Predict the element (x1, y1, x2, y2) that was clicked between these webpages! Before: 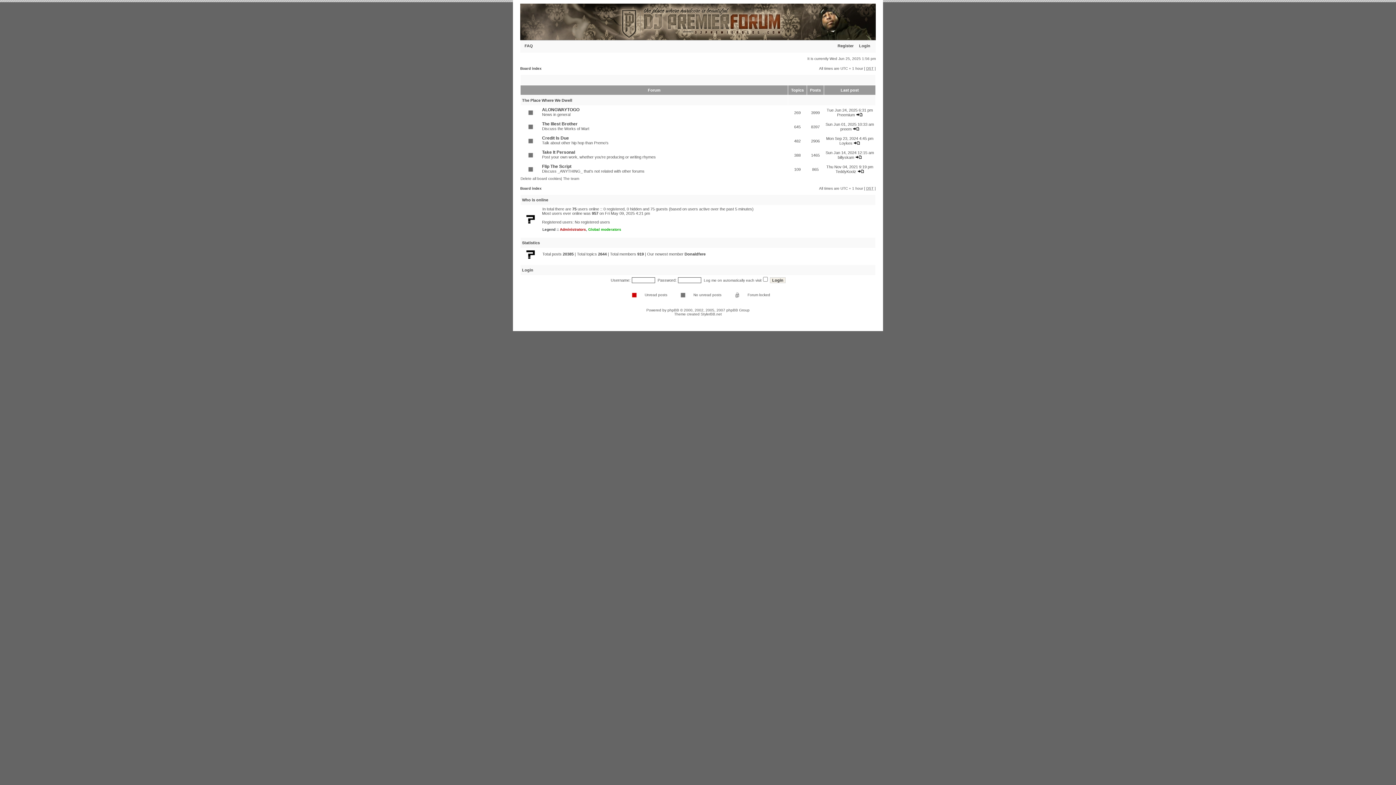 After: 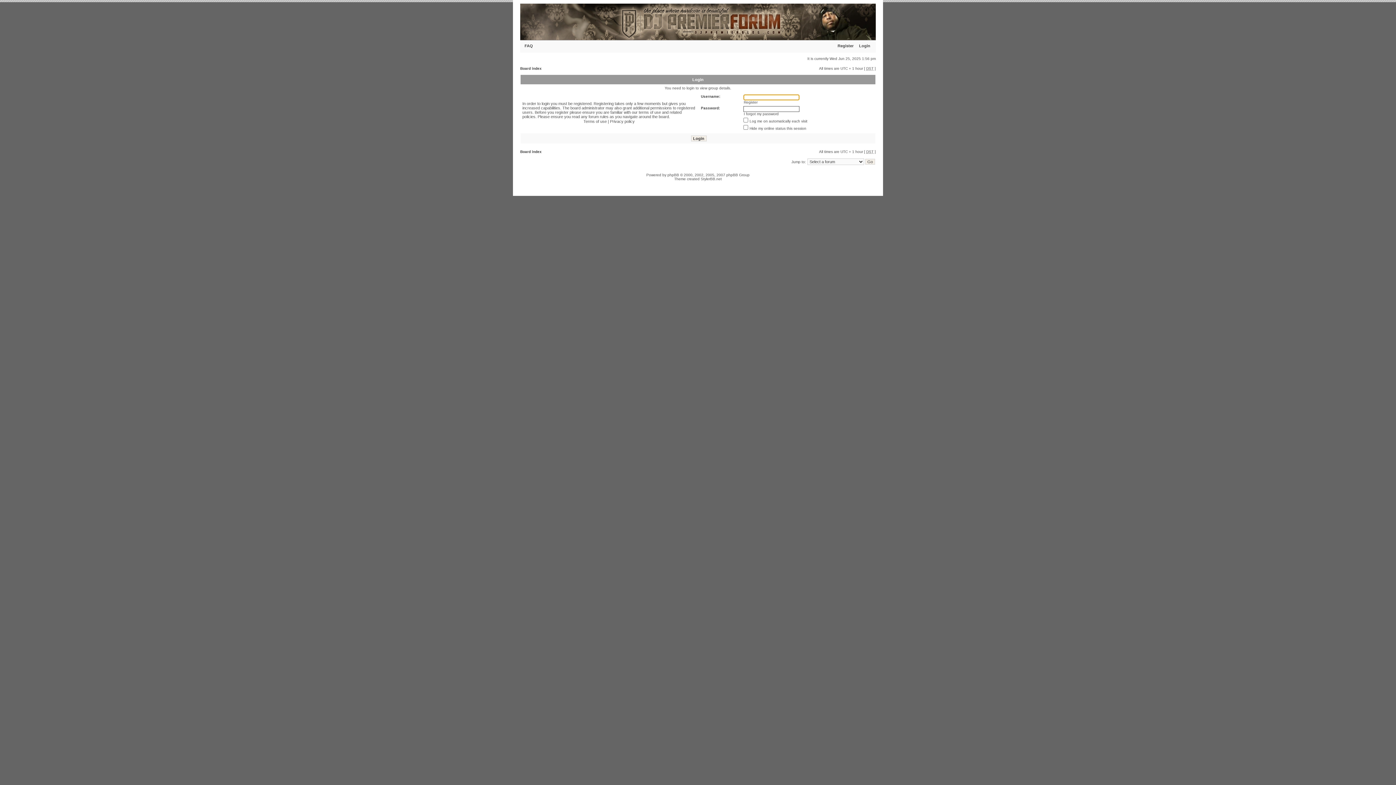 Action: label: Administrators bbox: (560, 227, 586, 231)